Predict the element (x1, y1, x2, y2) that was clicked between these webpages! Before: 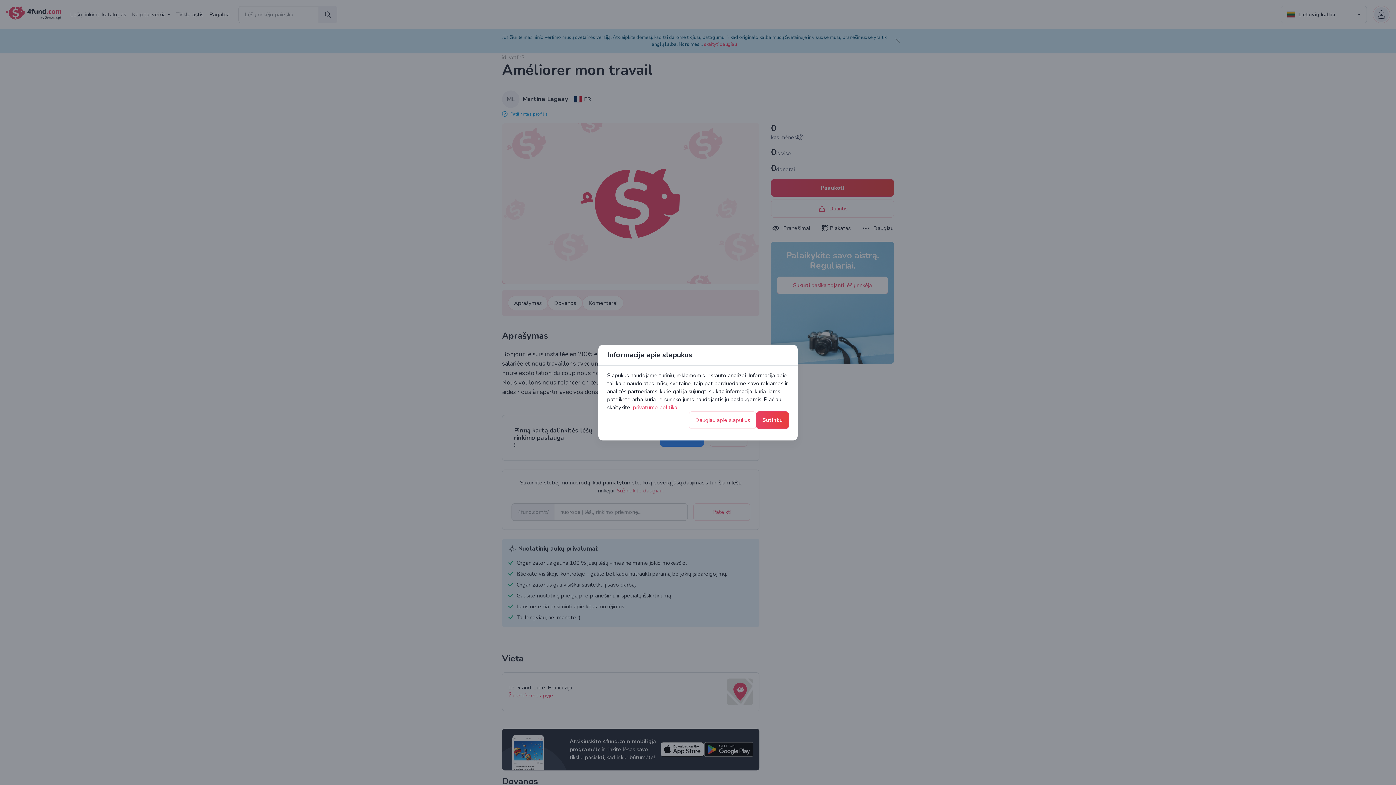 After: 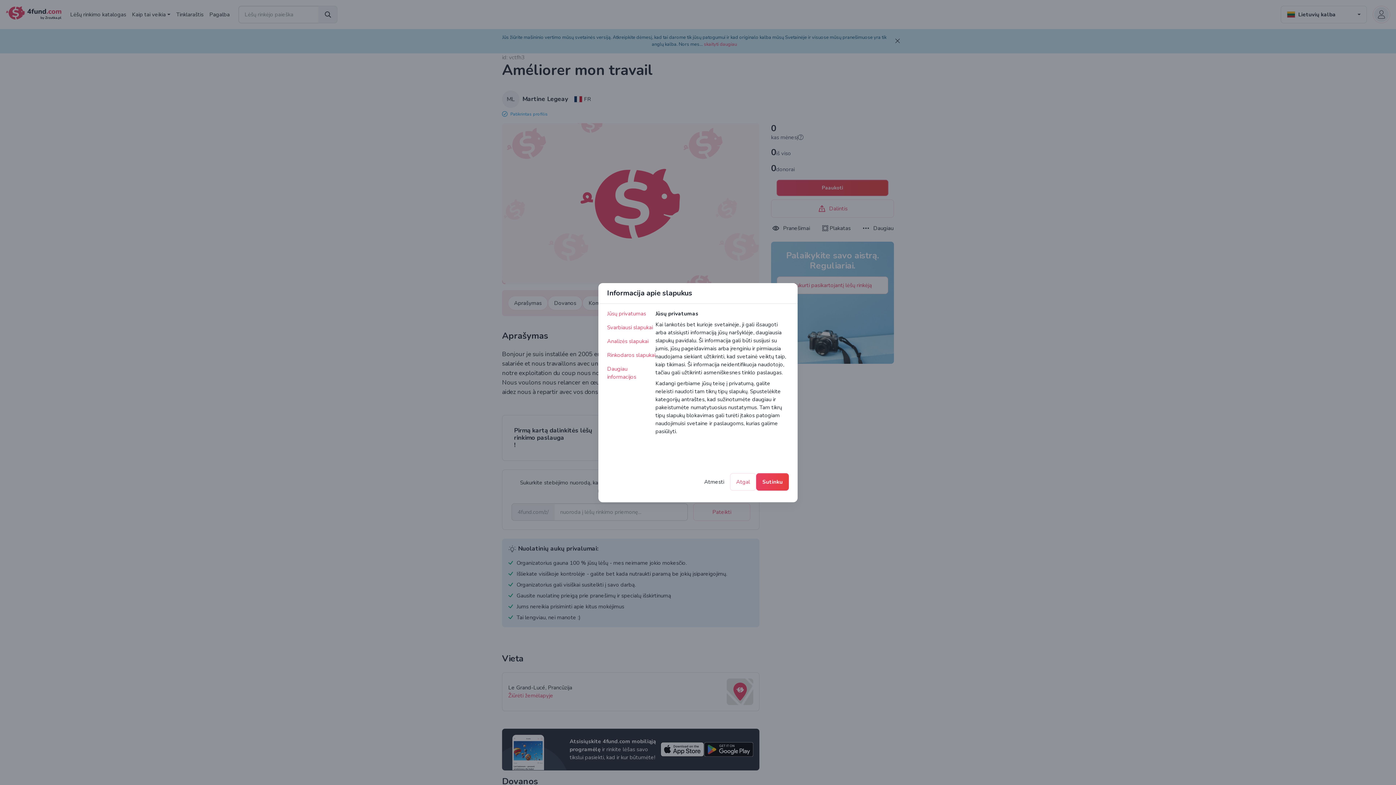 Action: bbox: (689, 410, 756, 427) label: Daugiau apie slapukus